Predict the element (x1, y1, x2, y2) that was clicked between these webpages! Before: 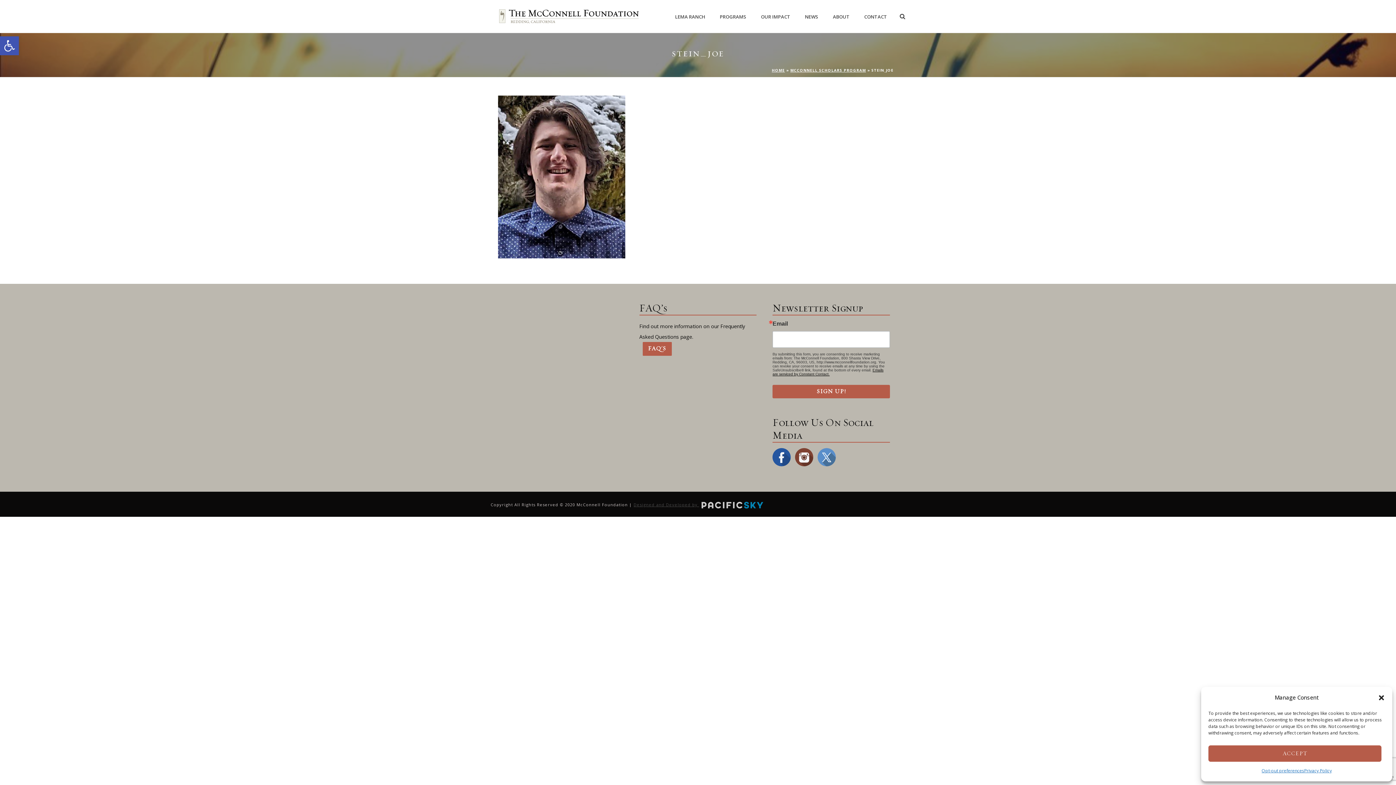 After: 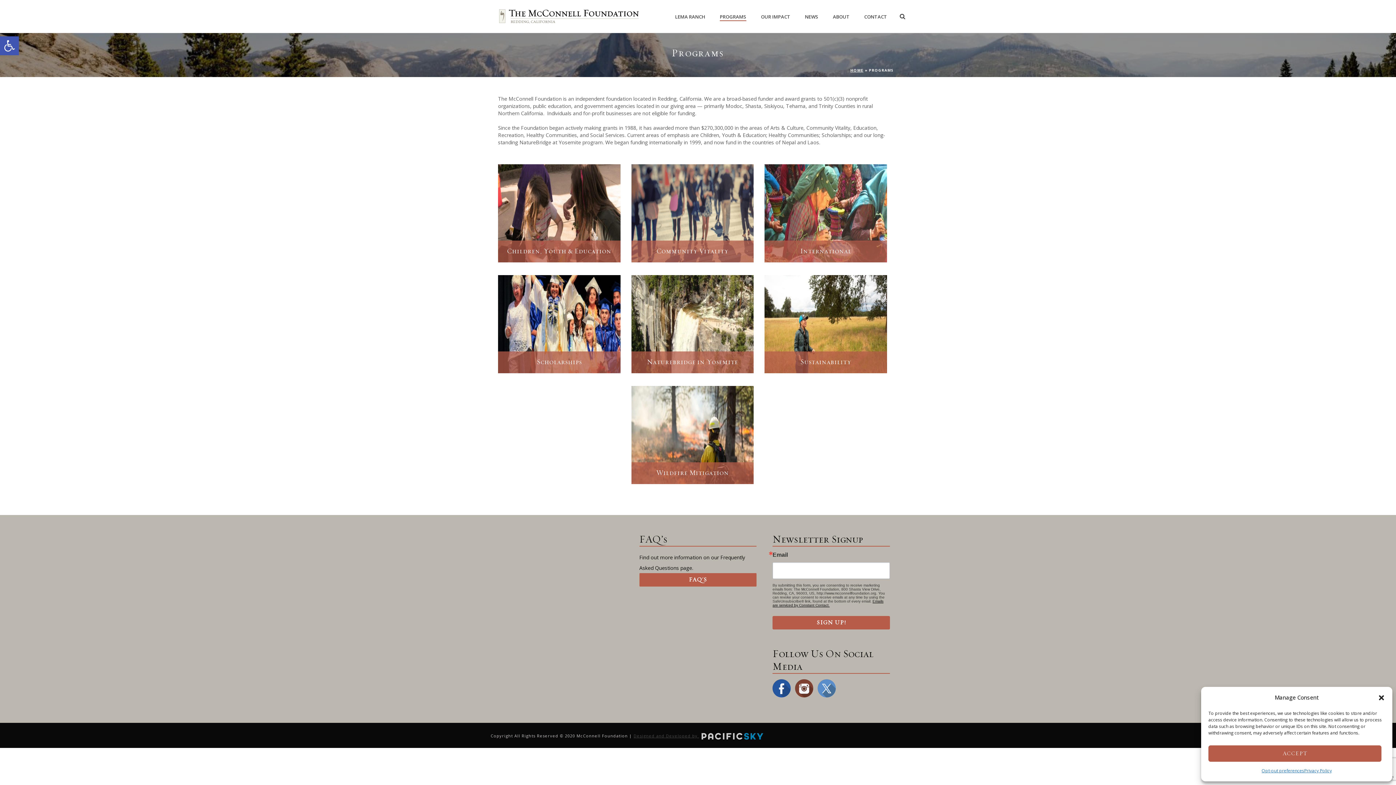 Action: label: PROGRAMS bbox: (712, 12, 753, 21)